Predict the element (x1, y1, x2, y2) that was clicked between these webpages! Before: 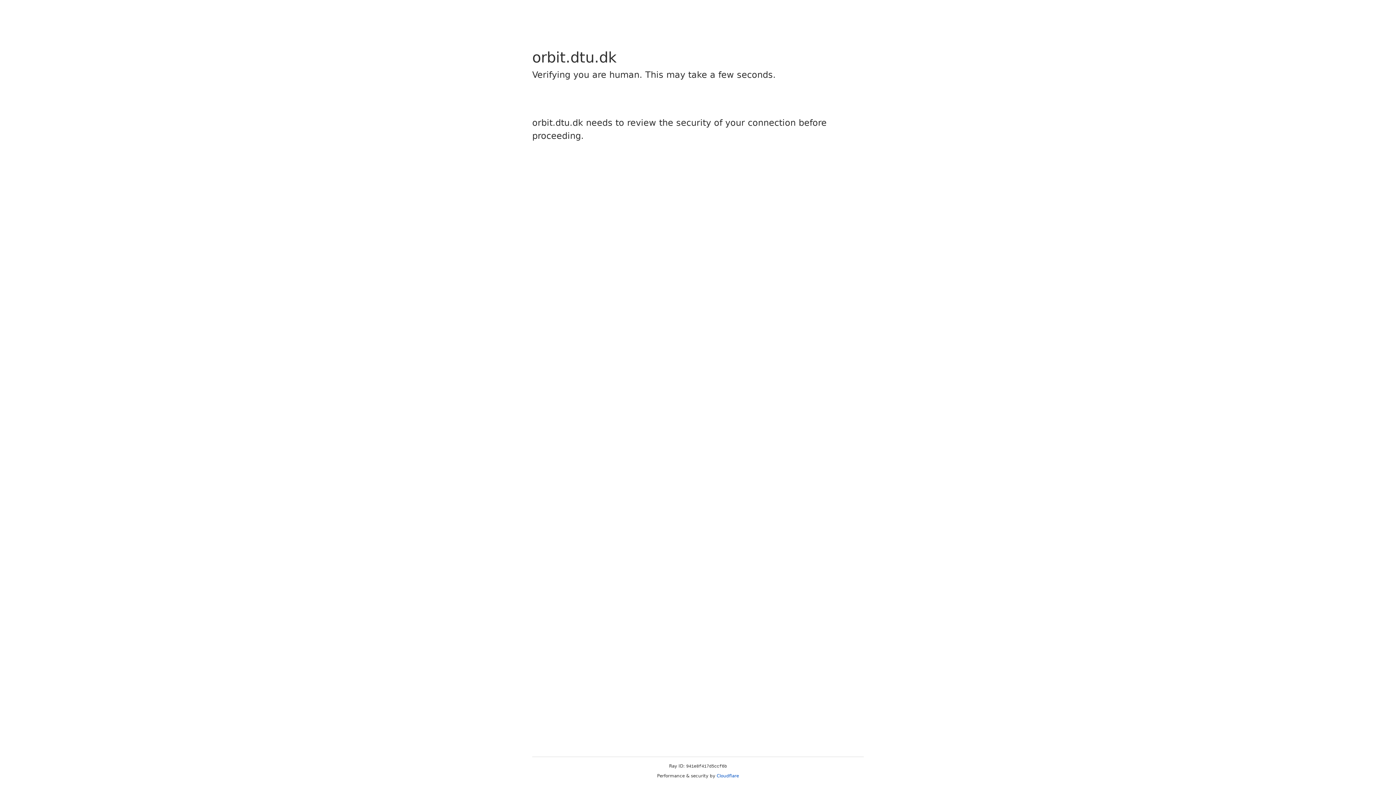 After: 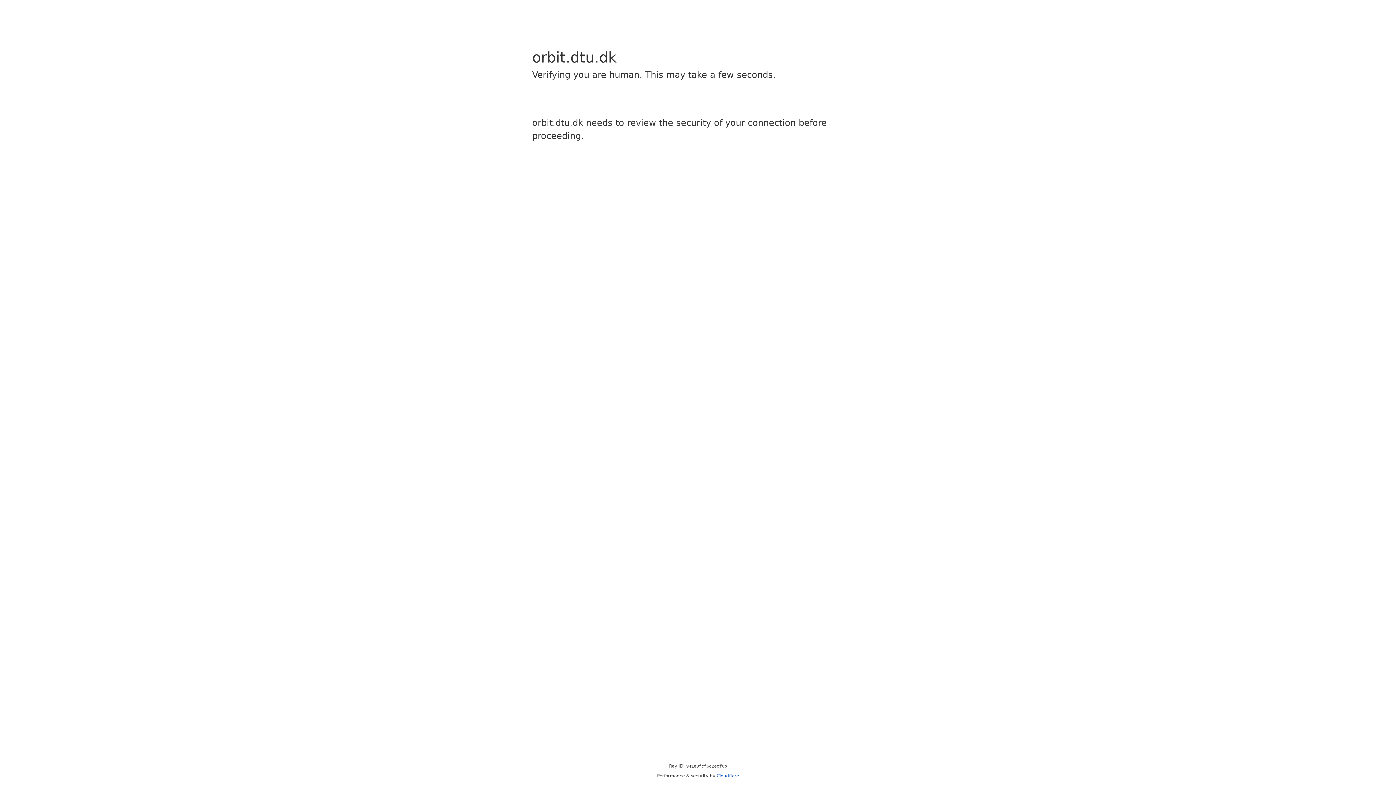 Action: bbox: (716, 773, 739, 778) label: Cloudflare